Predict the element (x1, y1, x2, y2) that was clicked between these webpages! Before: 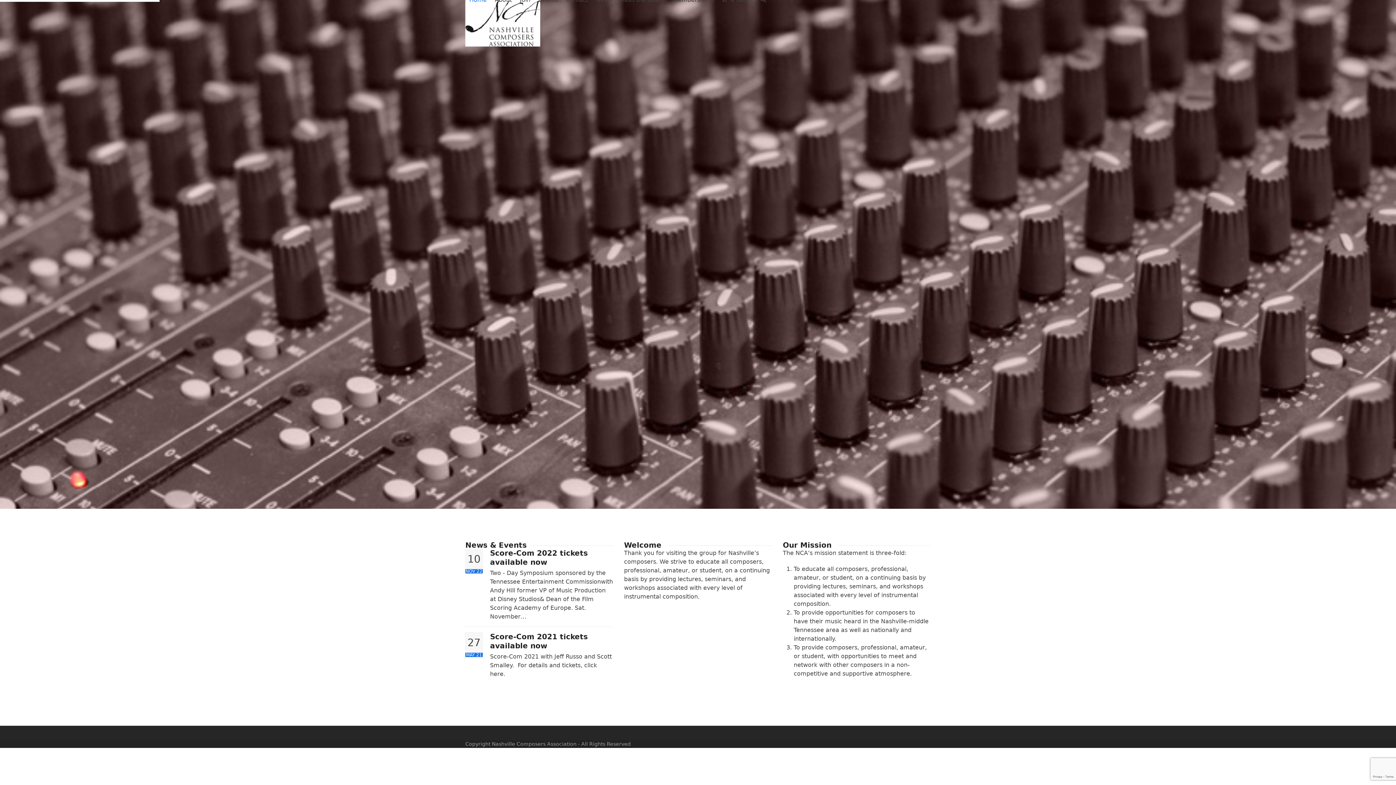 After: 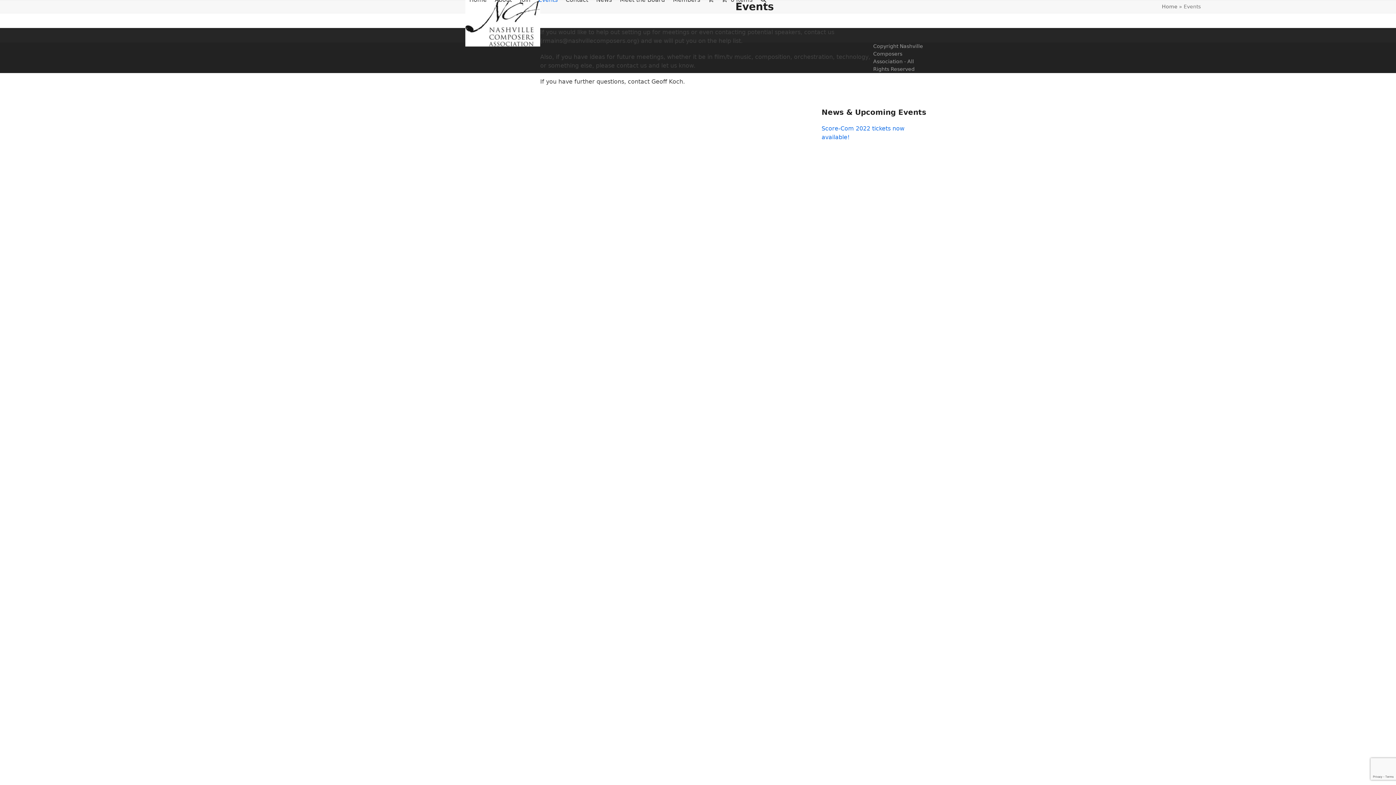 Action: bbox: (534, -9, 561, 9) label: Events